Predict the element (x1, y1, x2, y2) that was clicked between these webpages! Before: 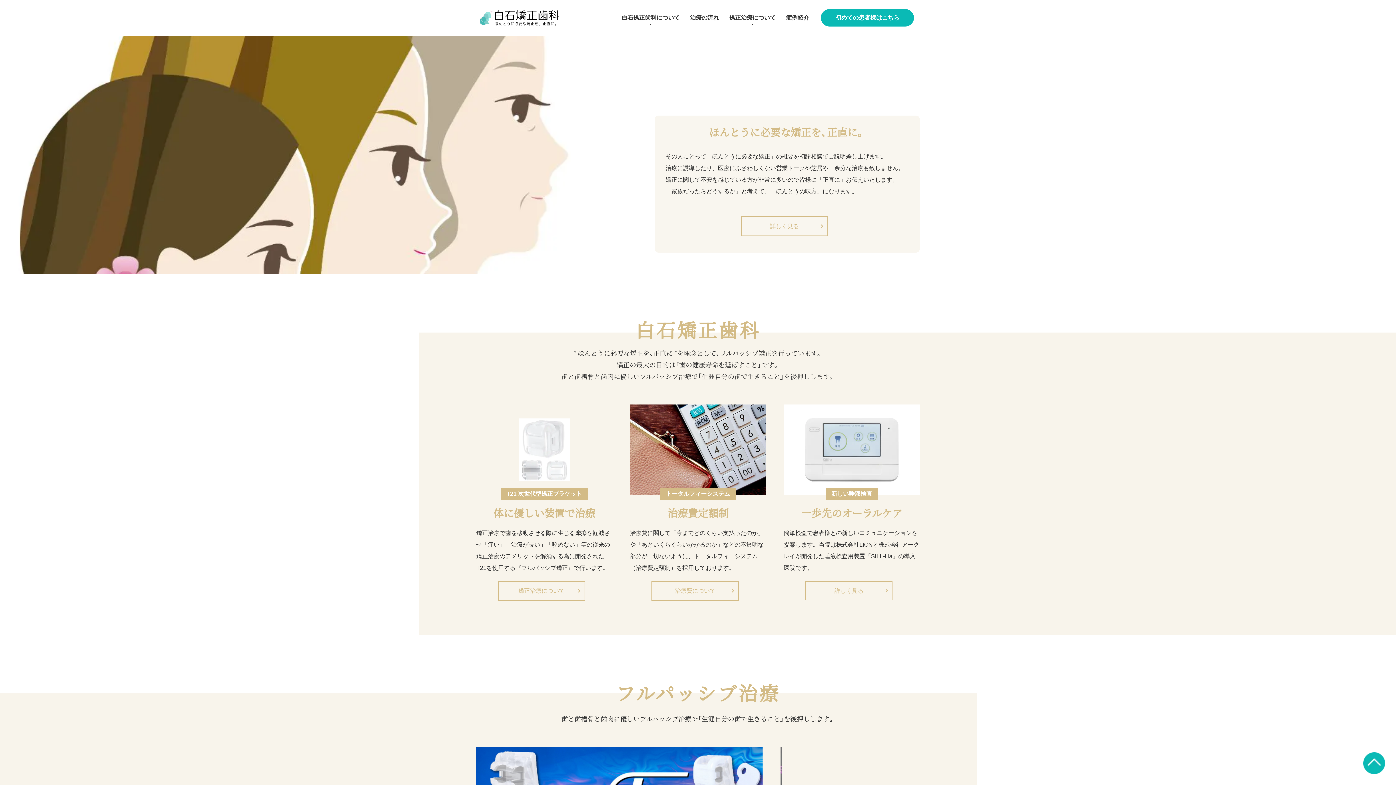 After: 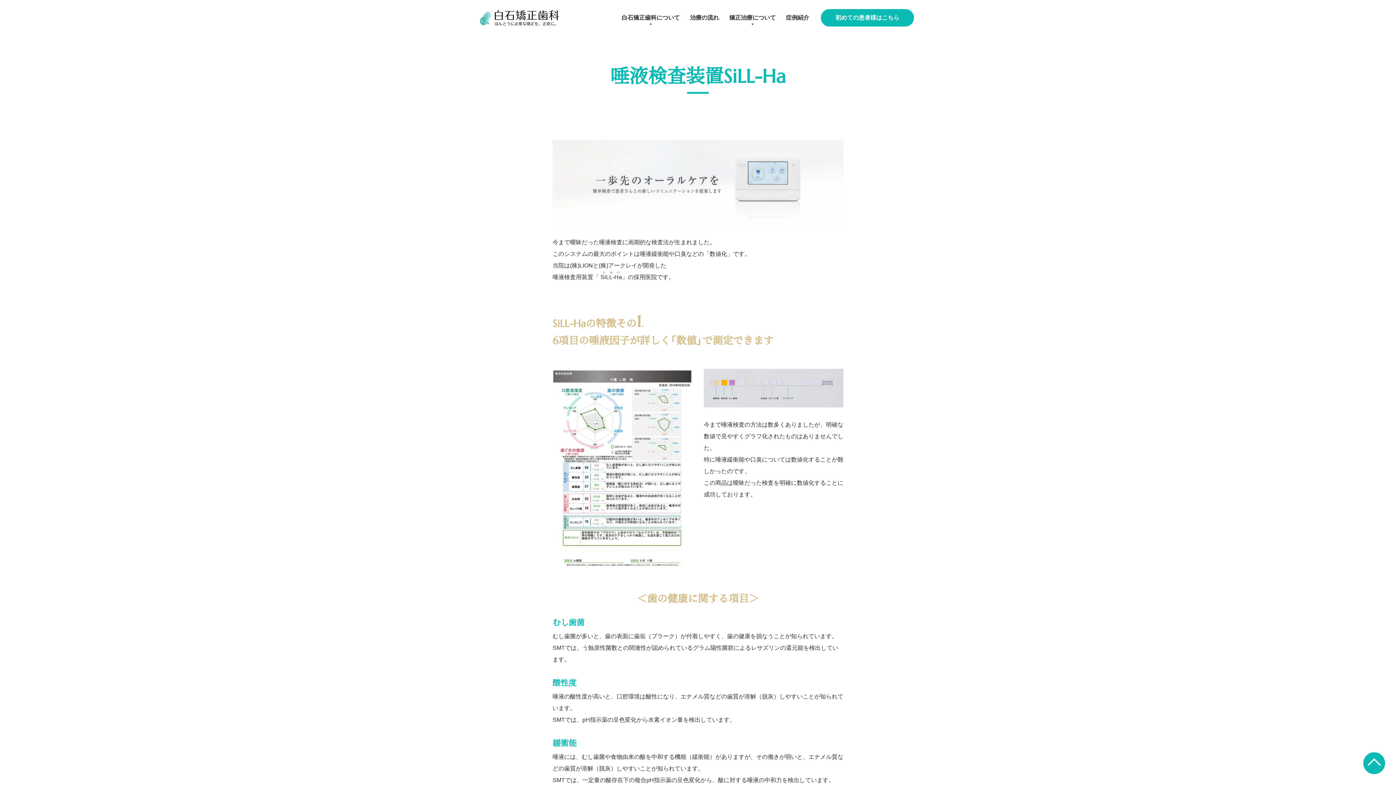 Action: label: 詳しく見る bbox: (805, 581, 892, 600)